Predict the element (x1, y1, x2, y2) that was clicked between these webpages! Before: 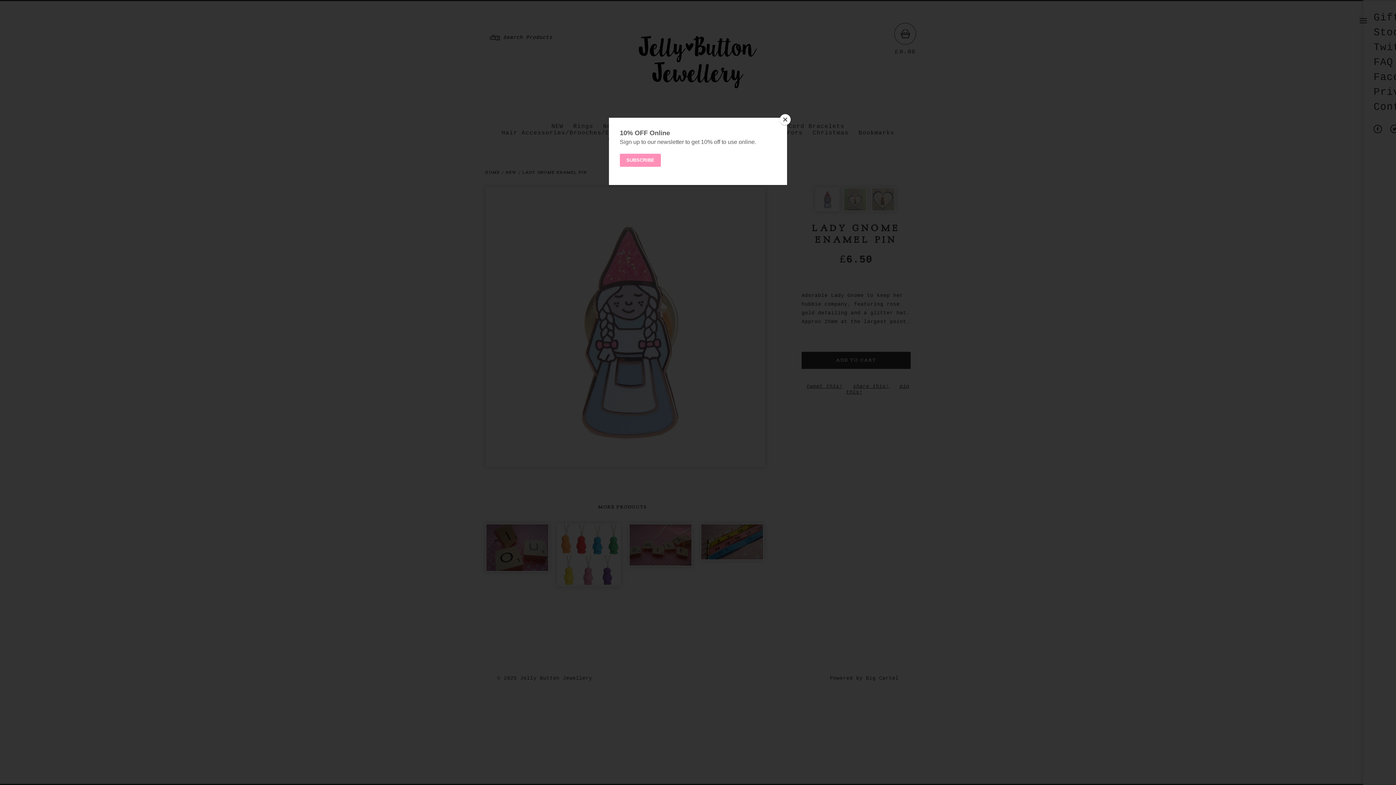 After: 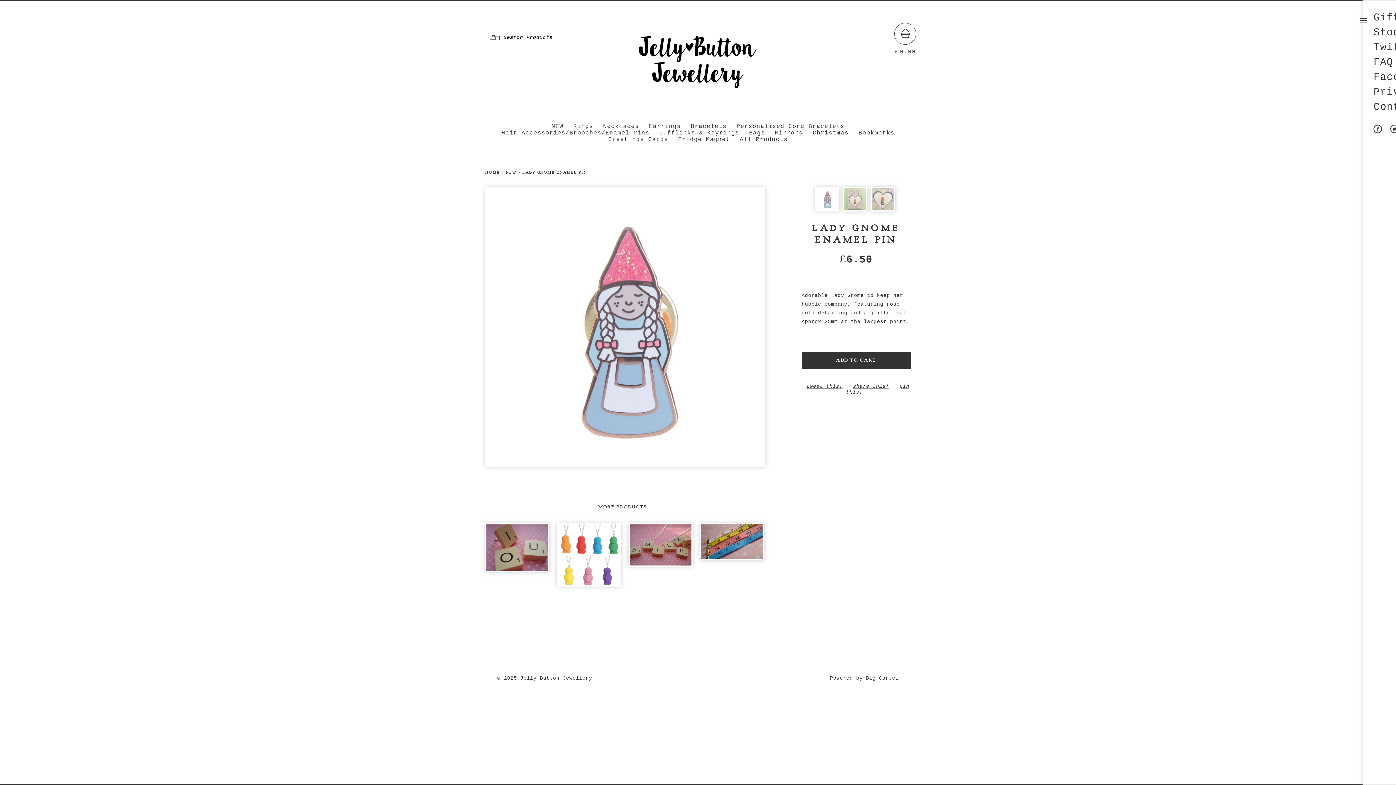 Action: bbox: (780, 114, 790, 125) label: Close